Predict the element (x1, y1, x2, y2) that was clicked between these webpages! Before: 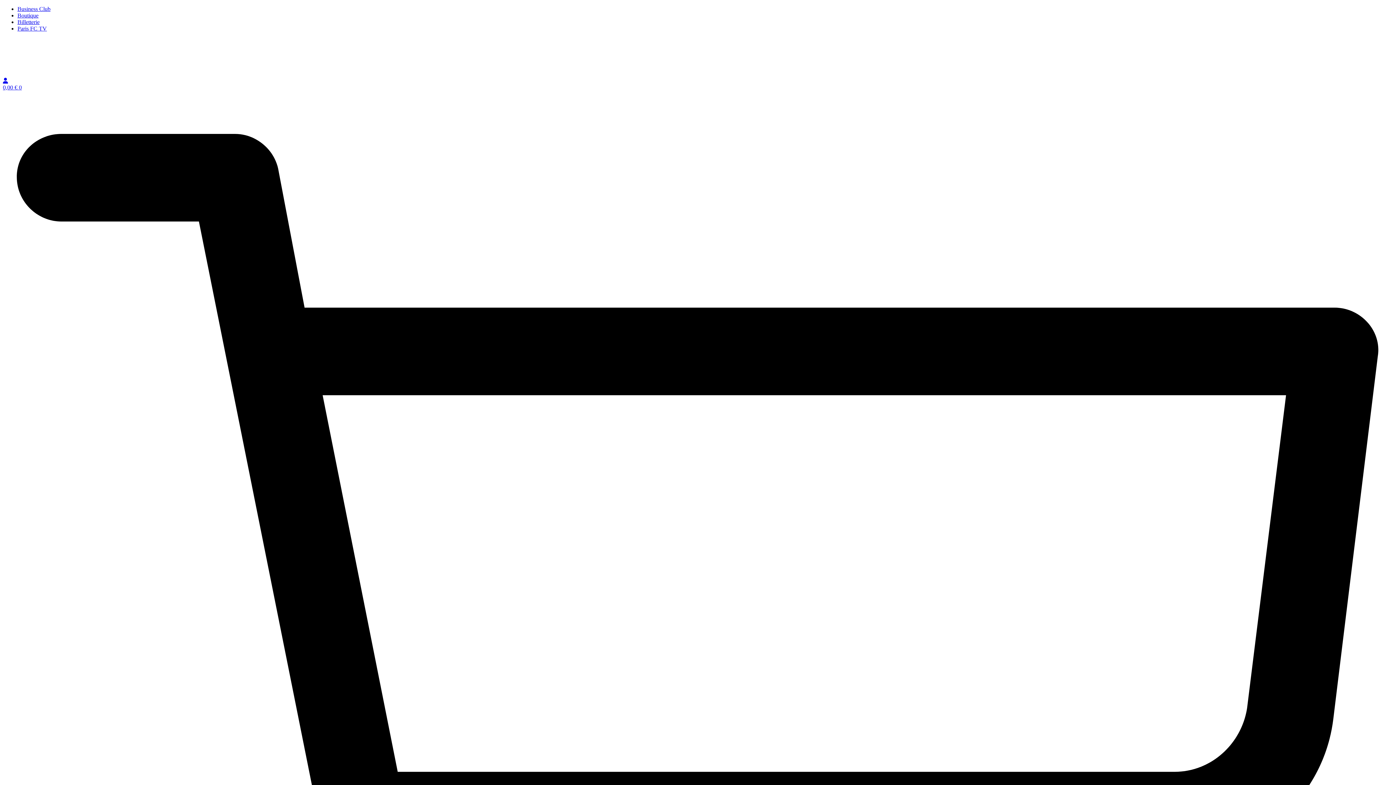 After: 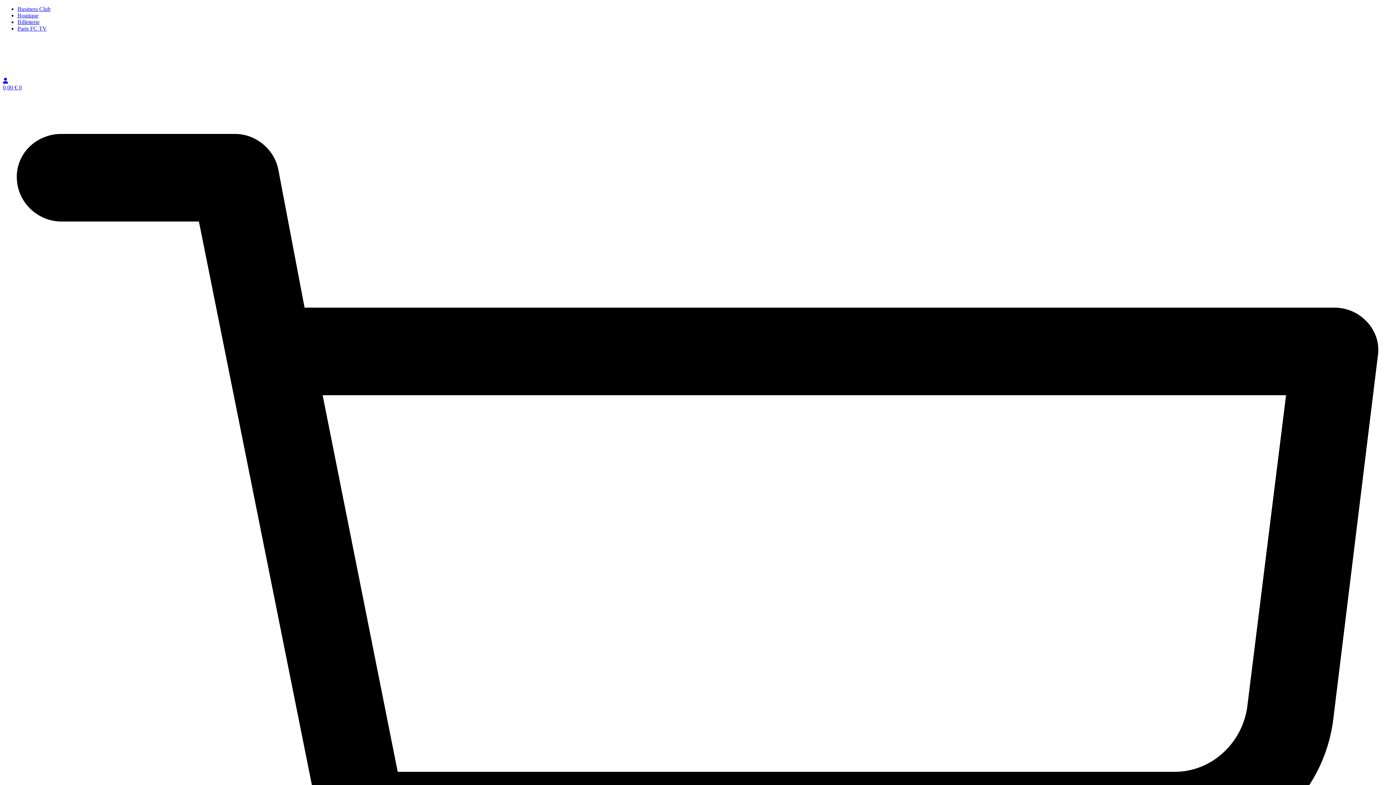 Action: label: Paris FC TV bbox: (17, 25, 46, 31)